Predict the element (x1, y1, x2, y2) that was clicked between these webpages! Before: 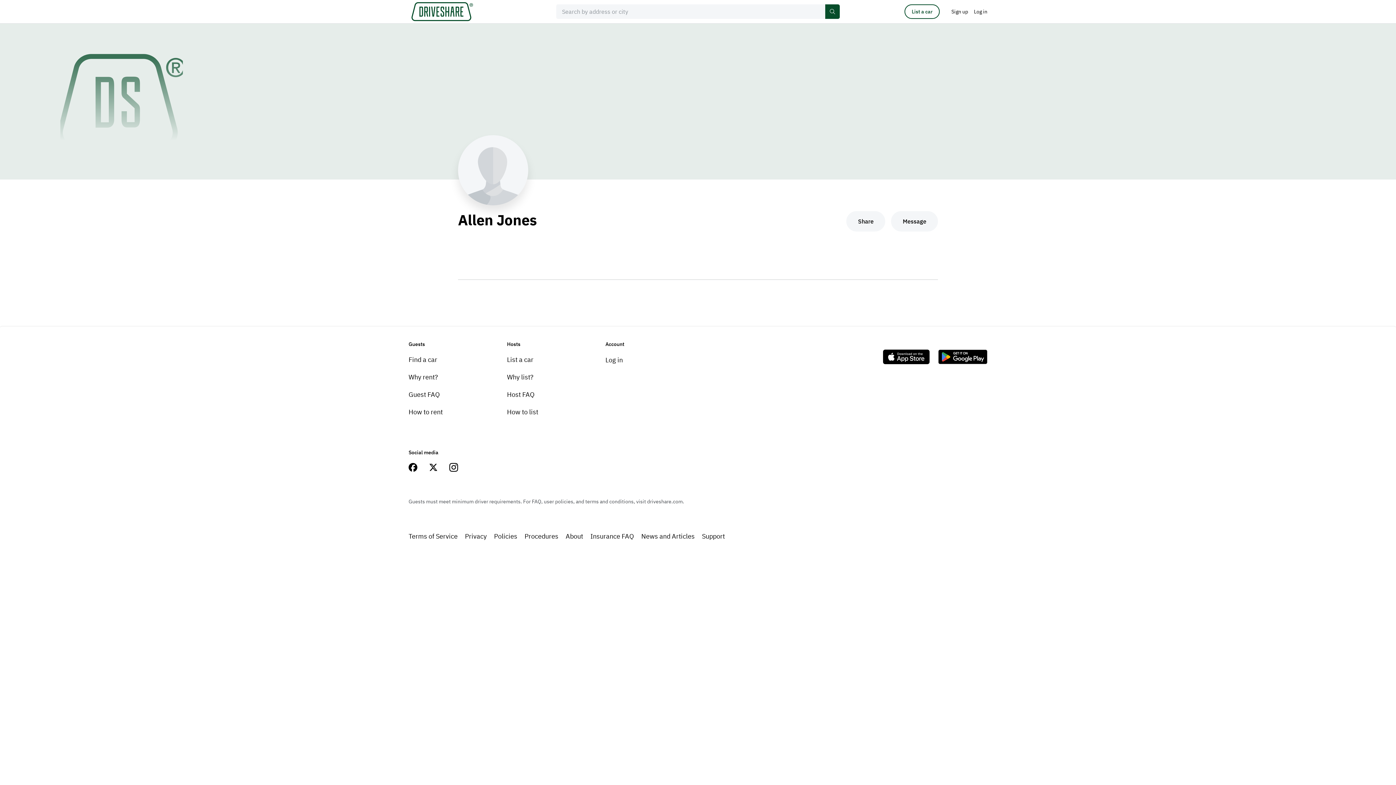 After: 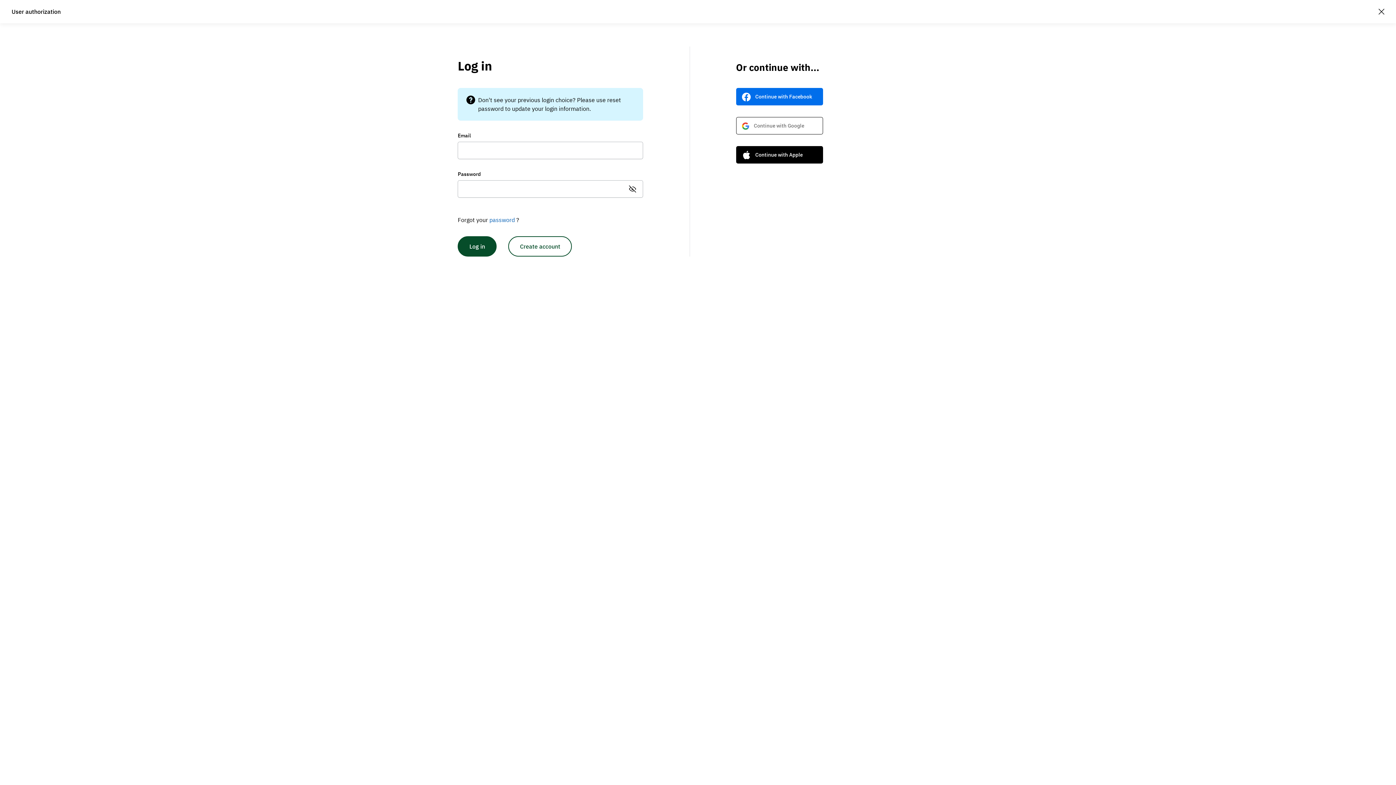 Action: label: Message bbox: (891, 211, 938, 231)